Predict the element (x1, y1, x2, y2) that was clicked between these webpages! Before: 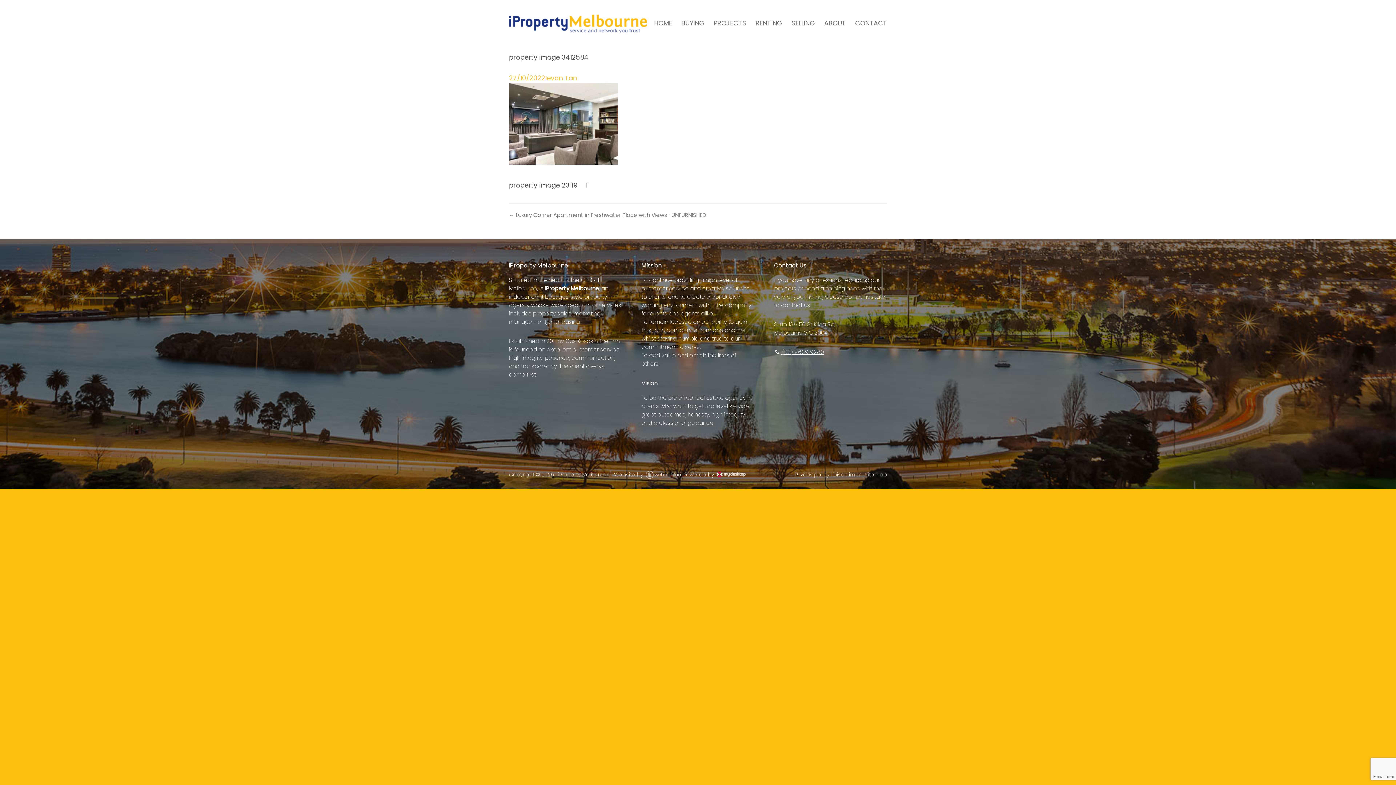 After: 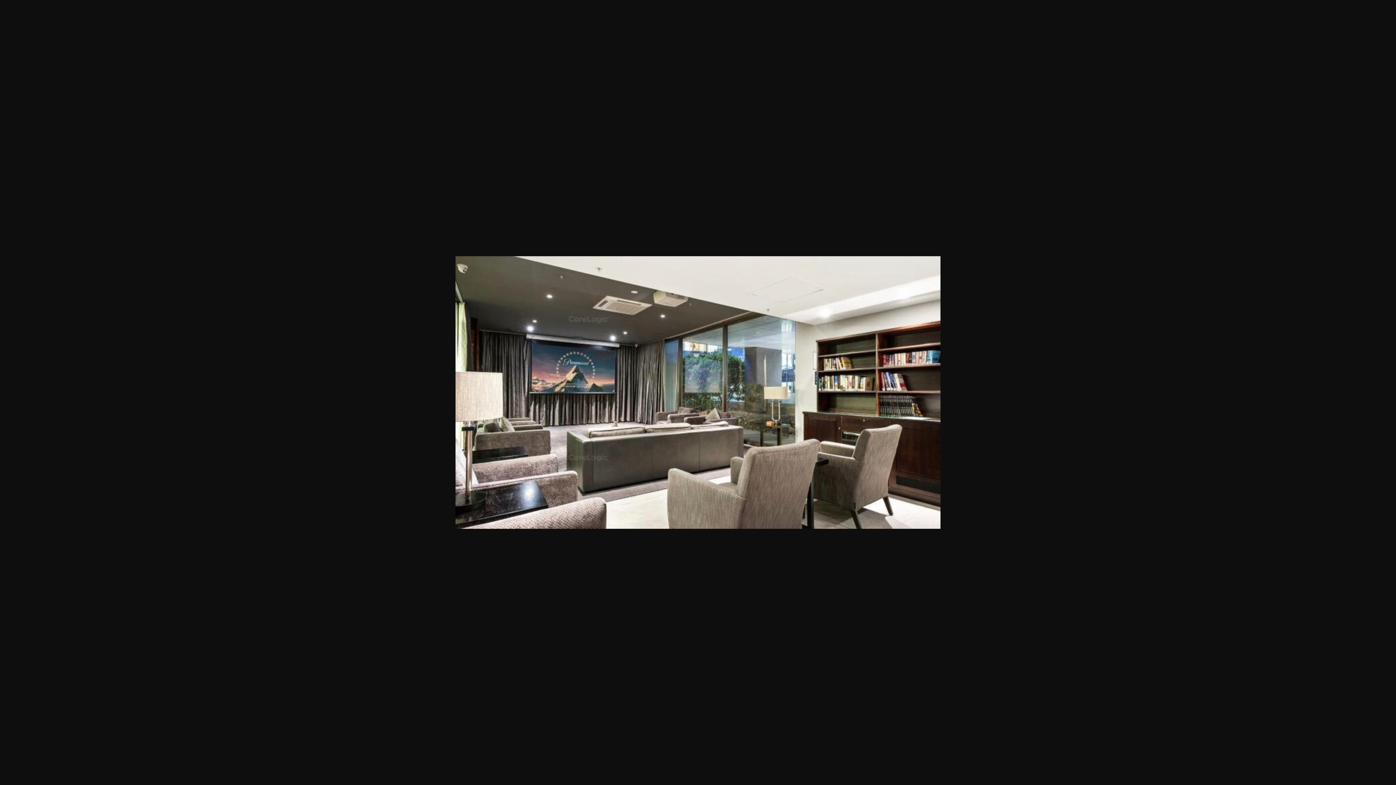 Action: bbox: (509, 157, 618, 166)